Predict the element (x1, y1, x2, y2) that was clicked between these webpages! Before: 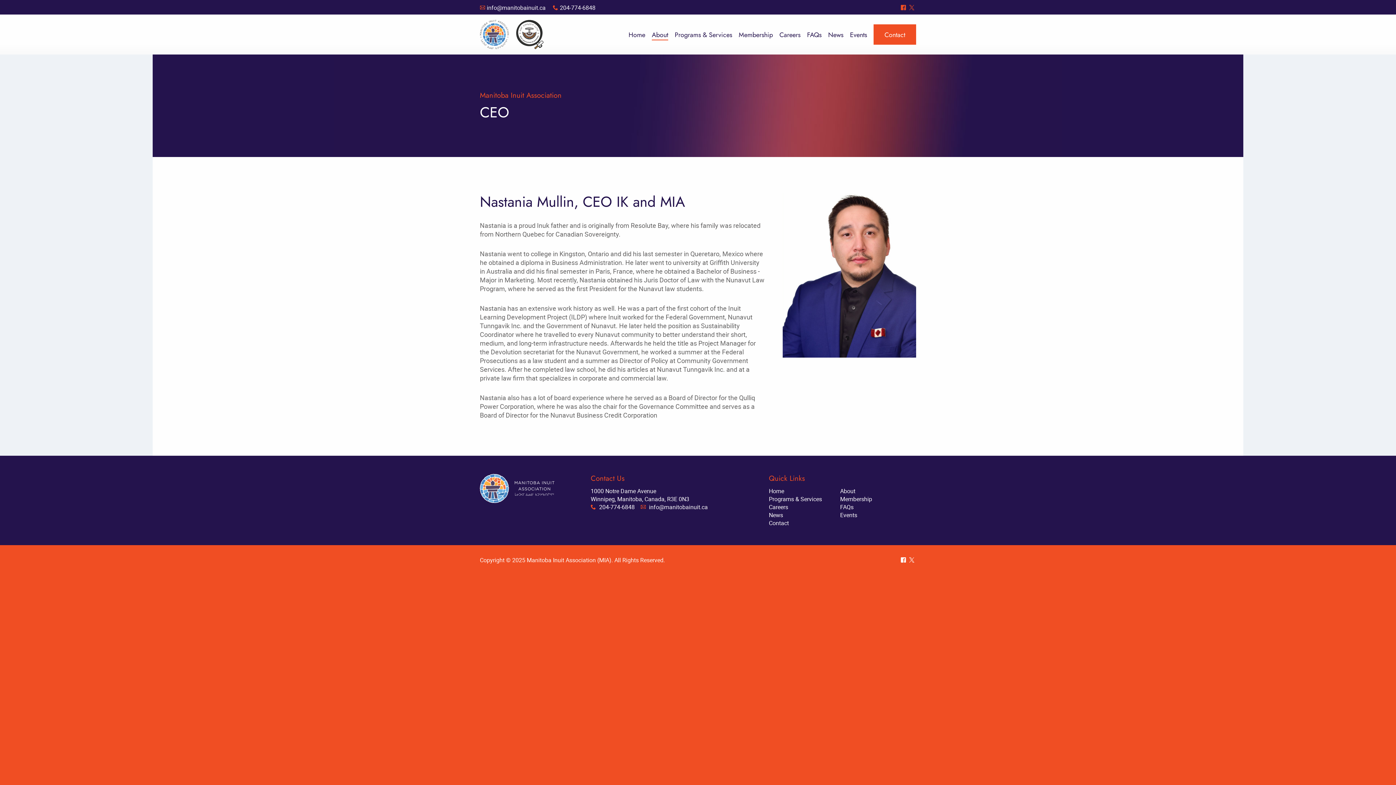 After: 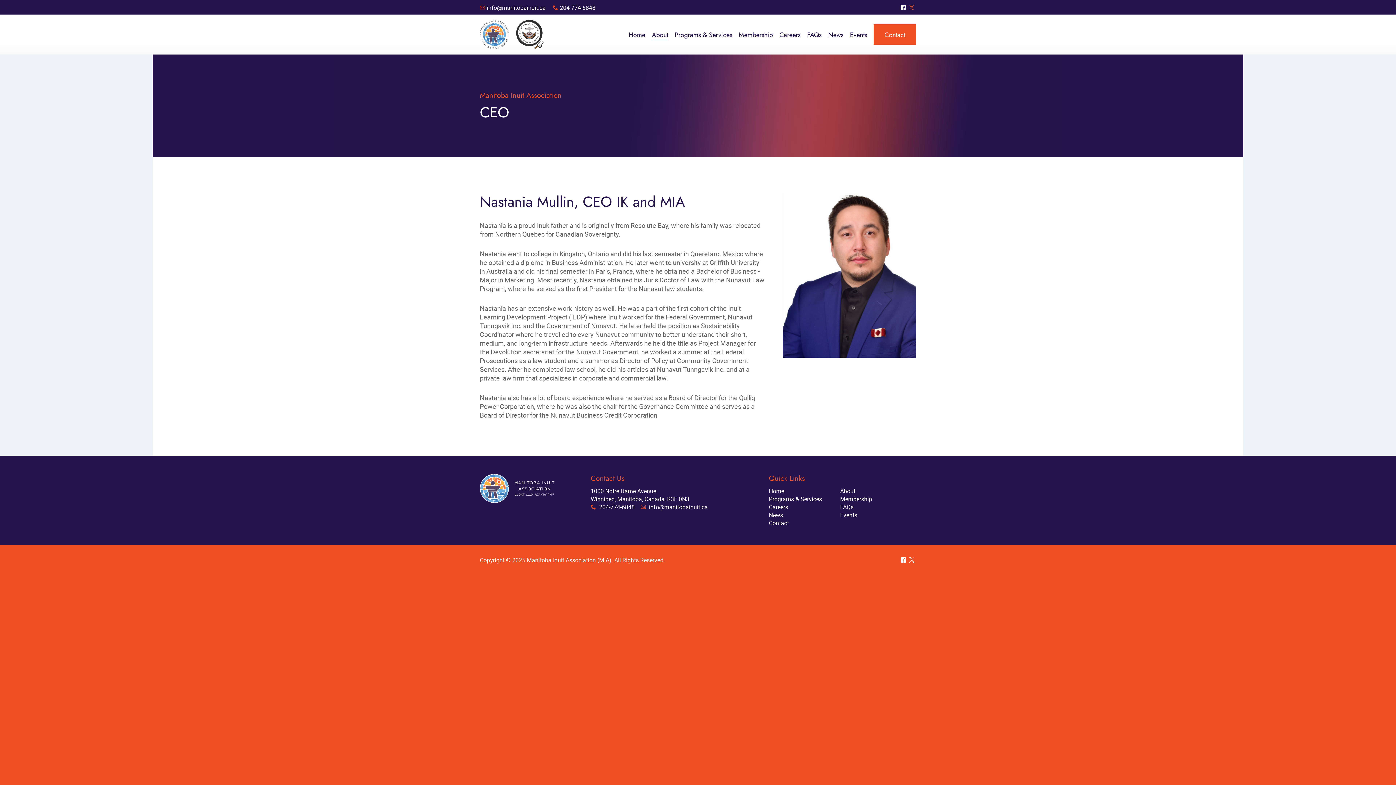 Action: label: ^ bbox: (901, 3, 908, 11)